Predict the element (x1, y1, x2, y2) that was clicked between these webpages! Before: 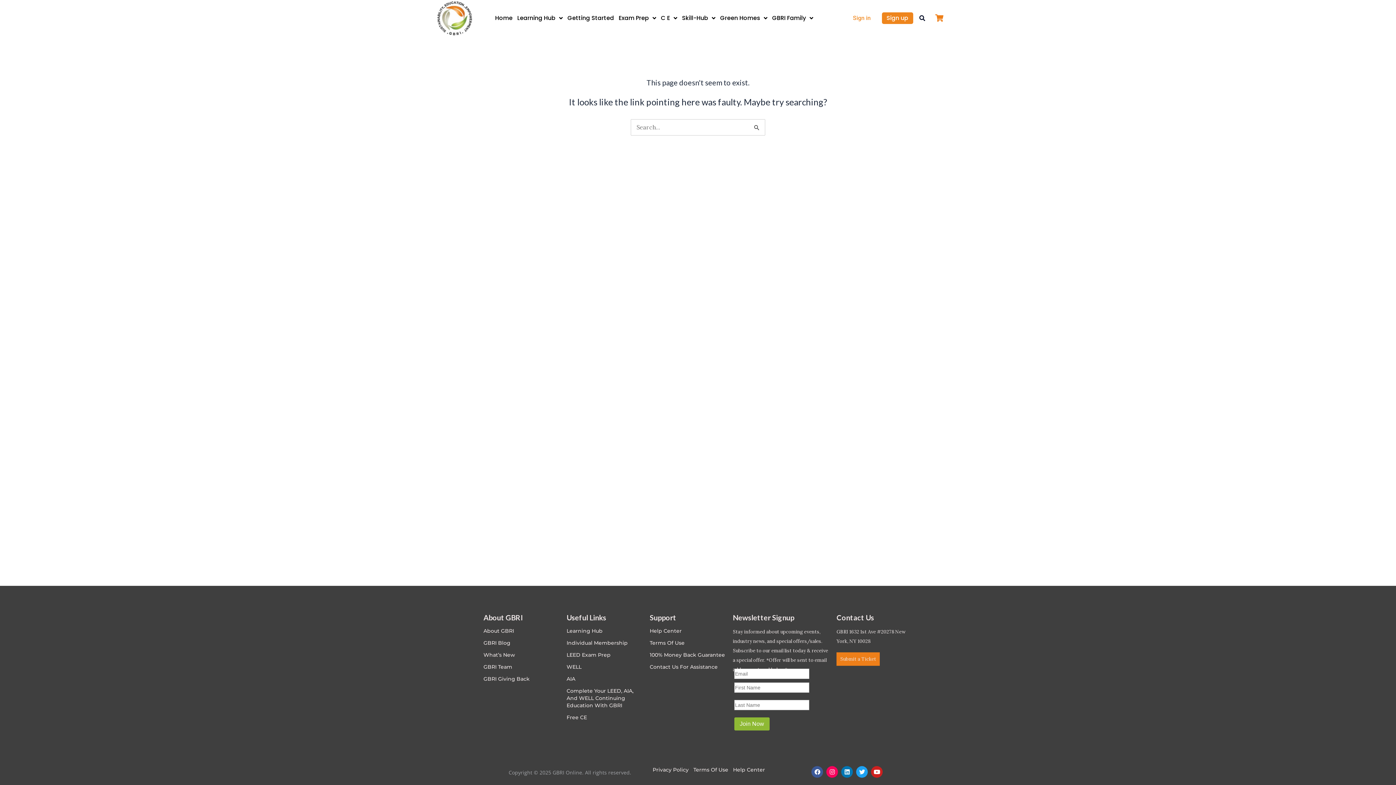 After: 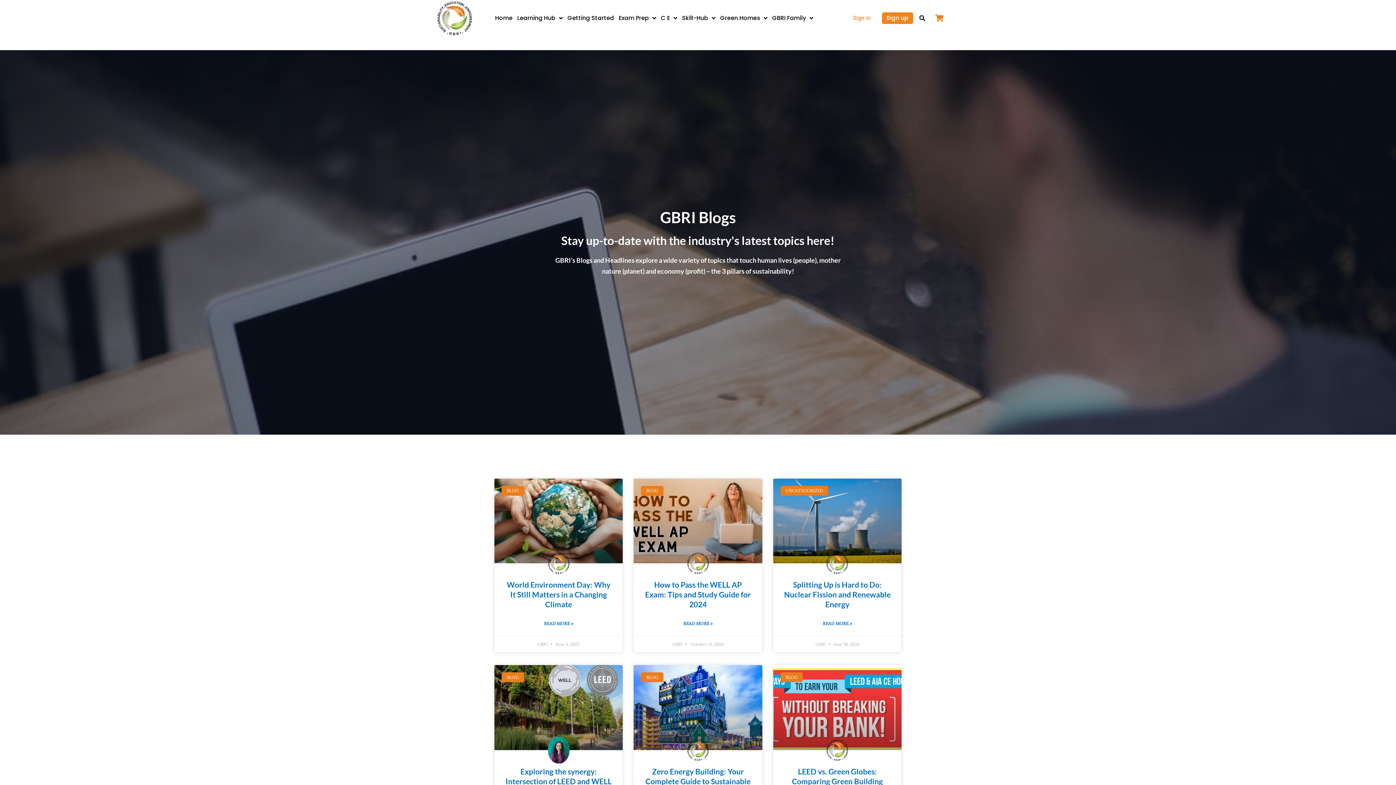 Action: label: GBRI Blog bbox: (483, 639, 559, 646)